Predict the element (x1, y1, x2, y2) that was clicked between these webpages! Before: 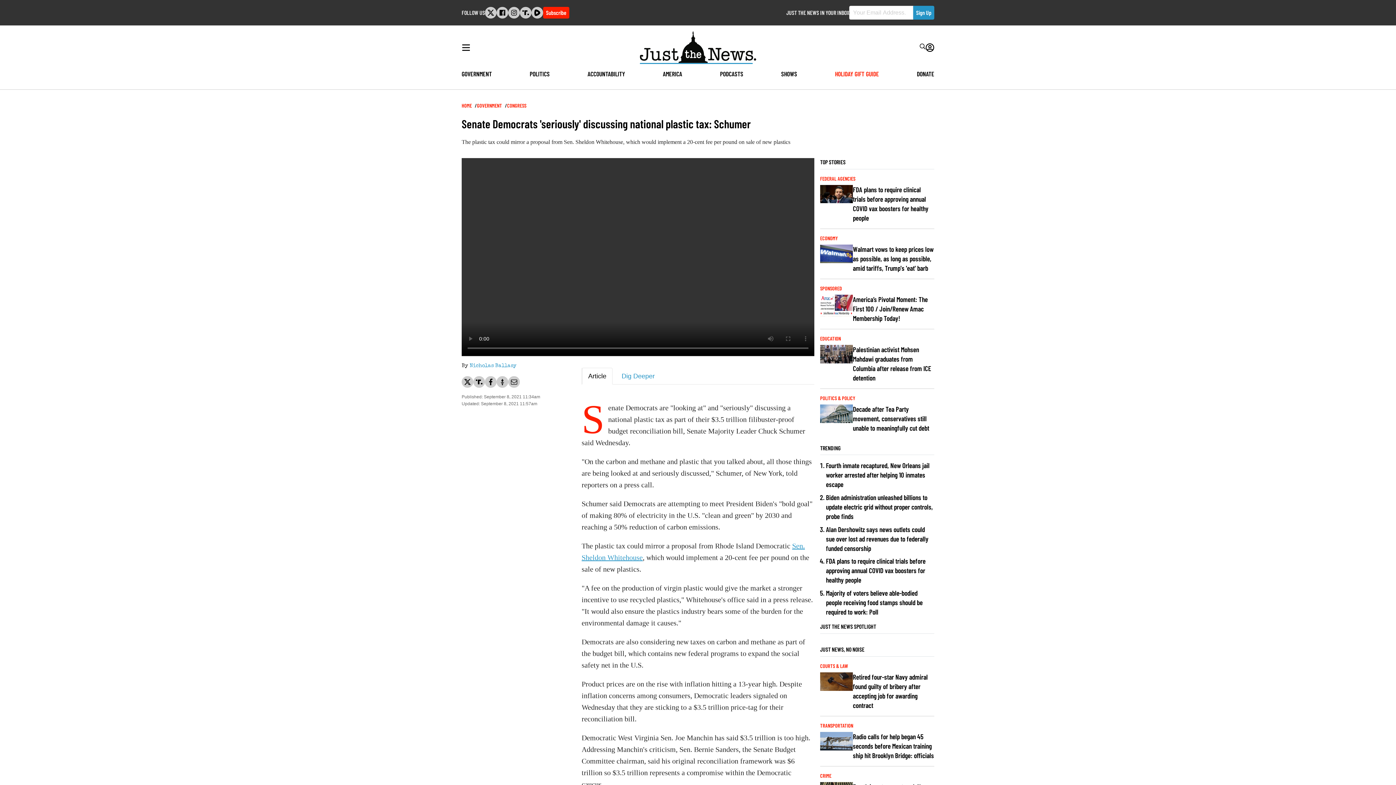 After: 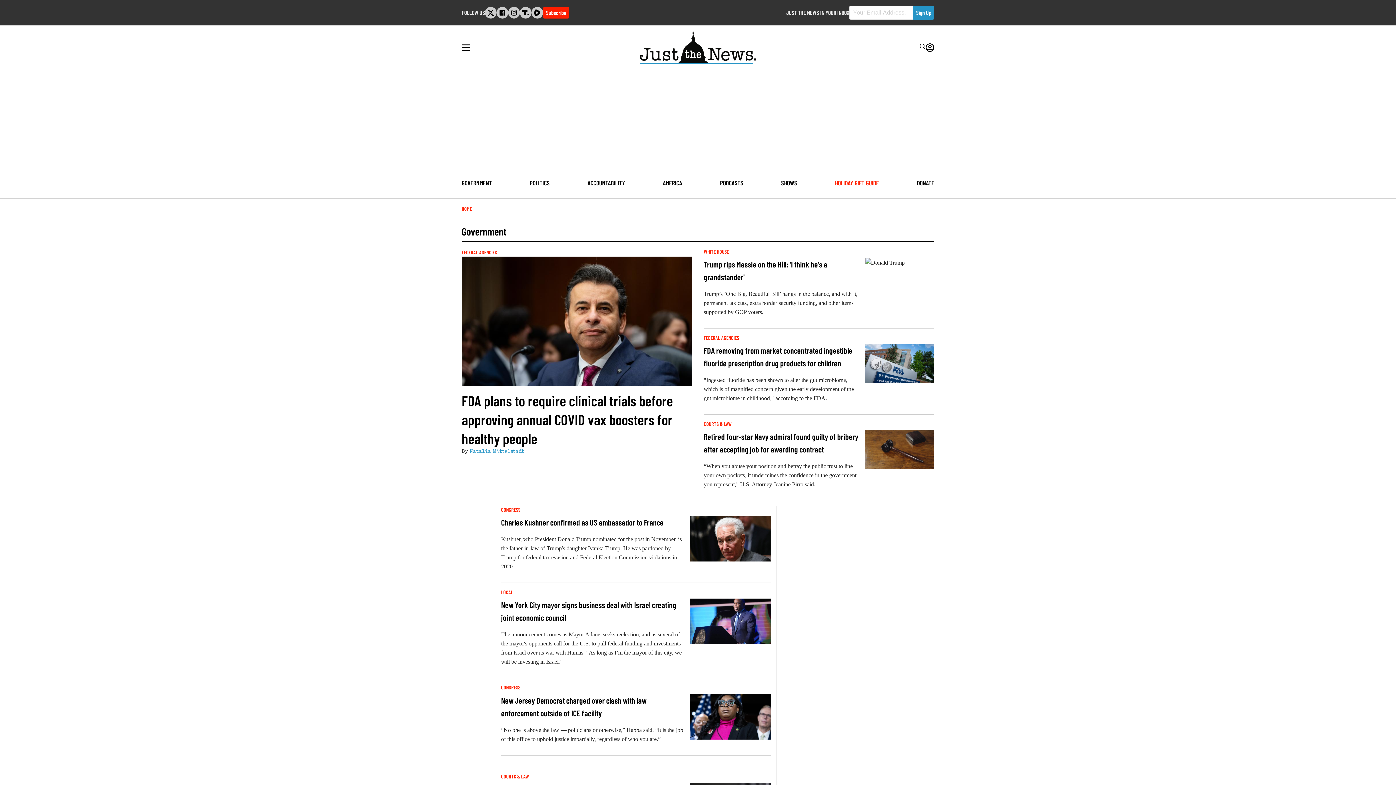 Action: label: GOVERNMENT bbox: (461, 69, 492, 77)